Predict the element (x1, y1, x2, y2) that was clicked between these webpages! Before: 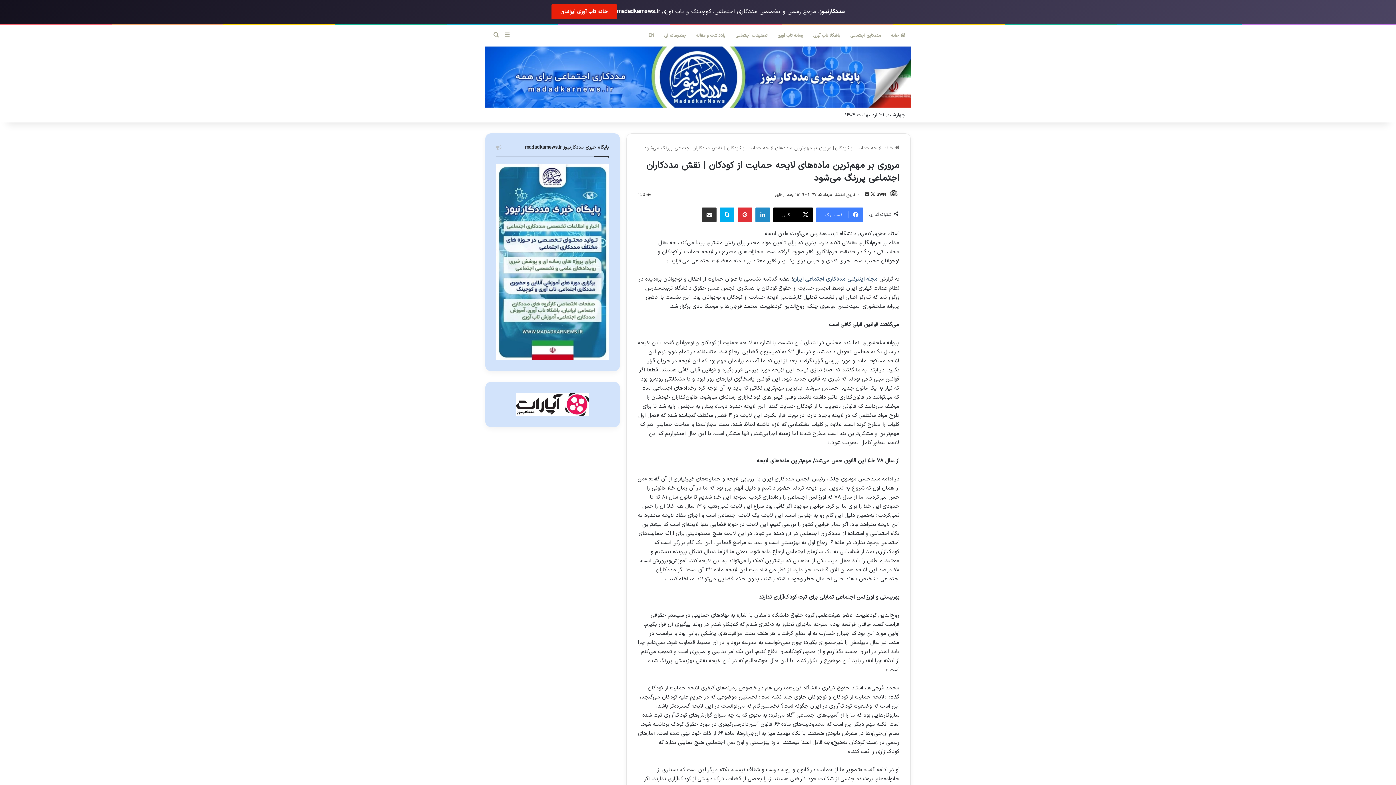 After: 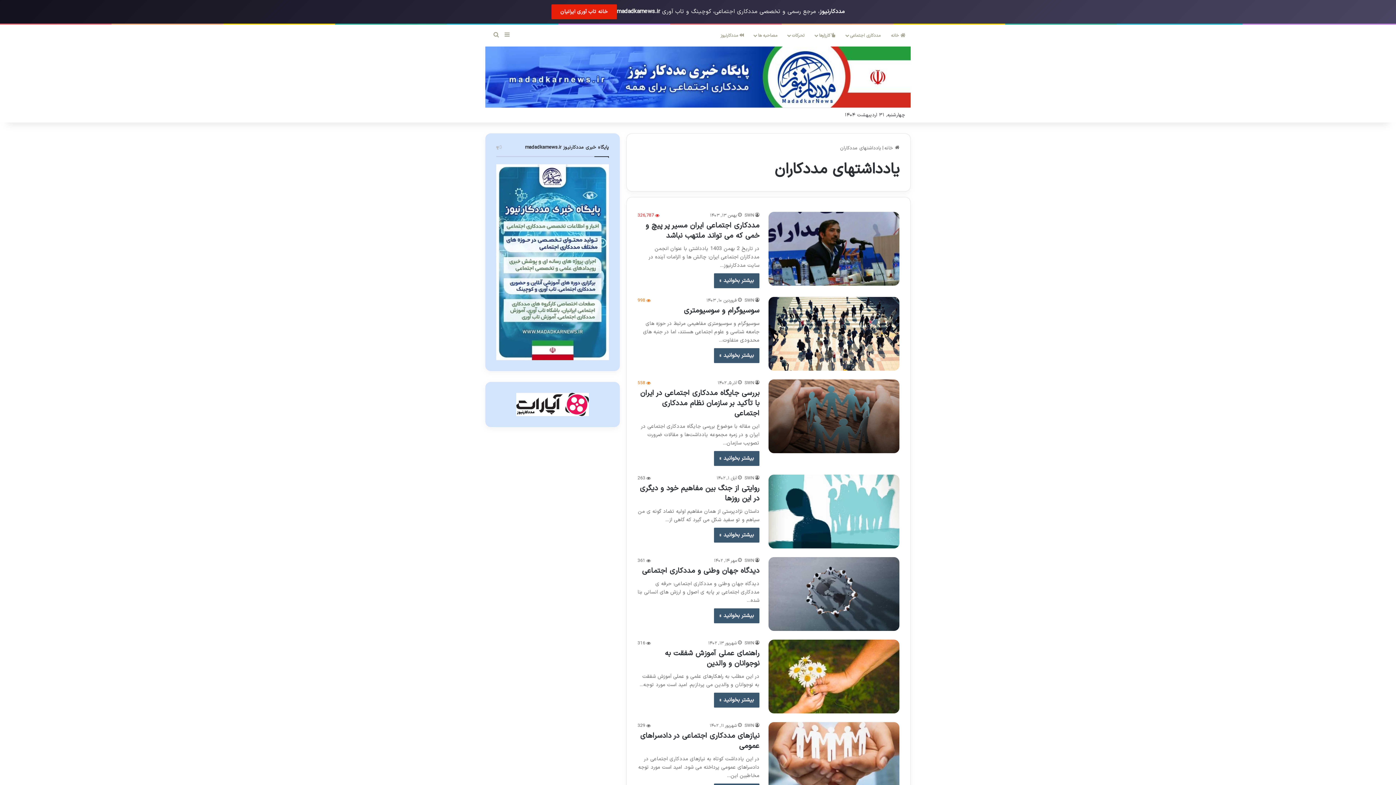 Action: bbox: (691, 24, 730, 46) label: یادداشت و مقاله